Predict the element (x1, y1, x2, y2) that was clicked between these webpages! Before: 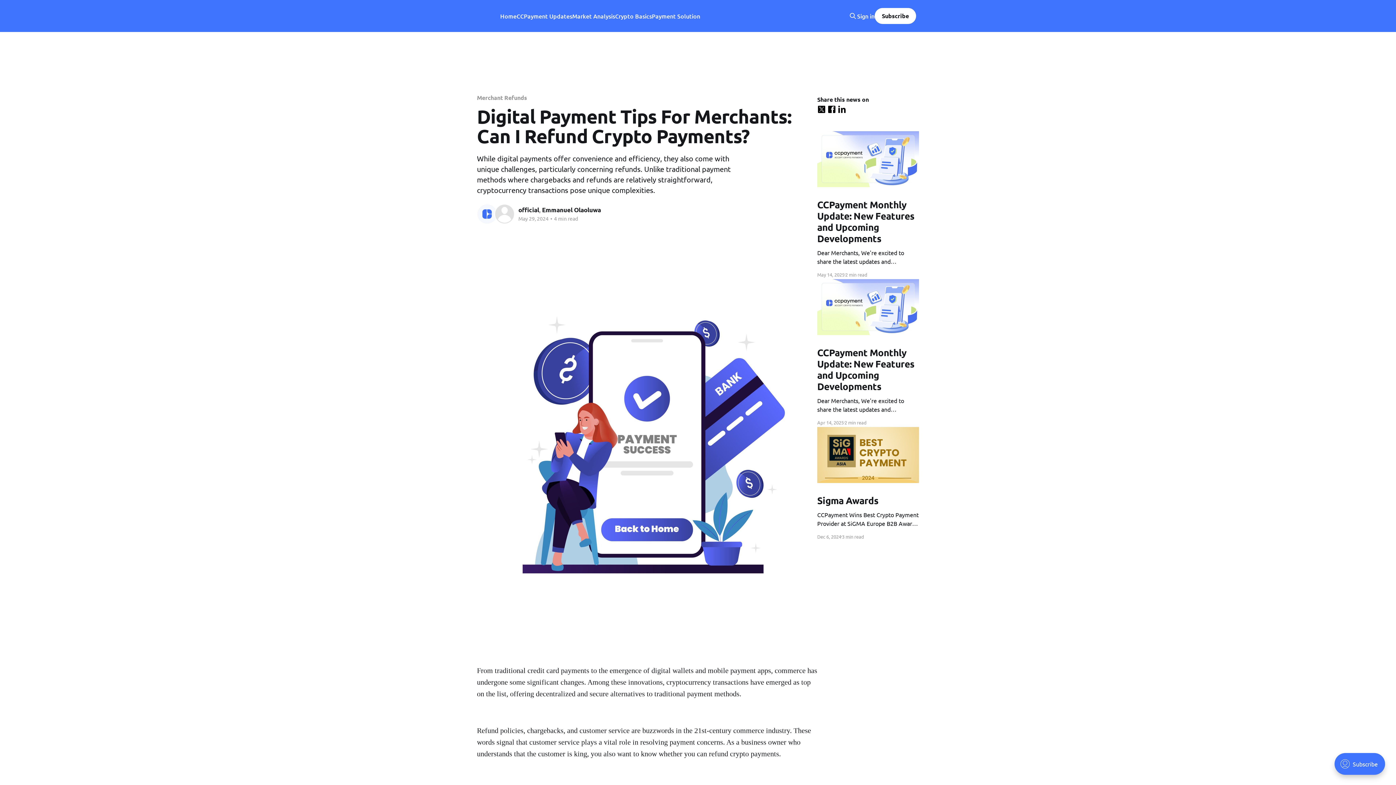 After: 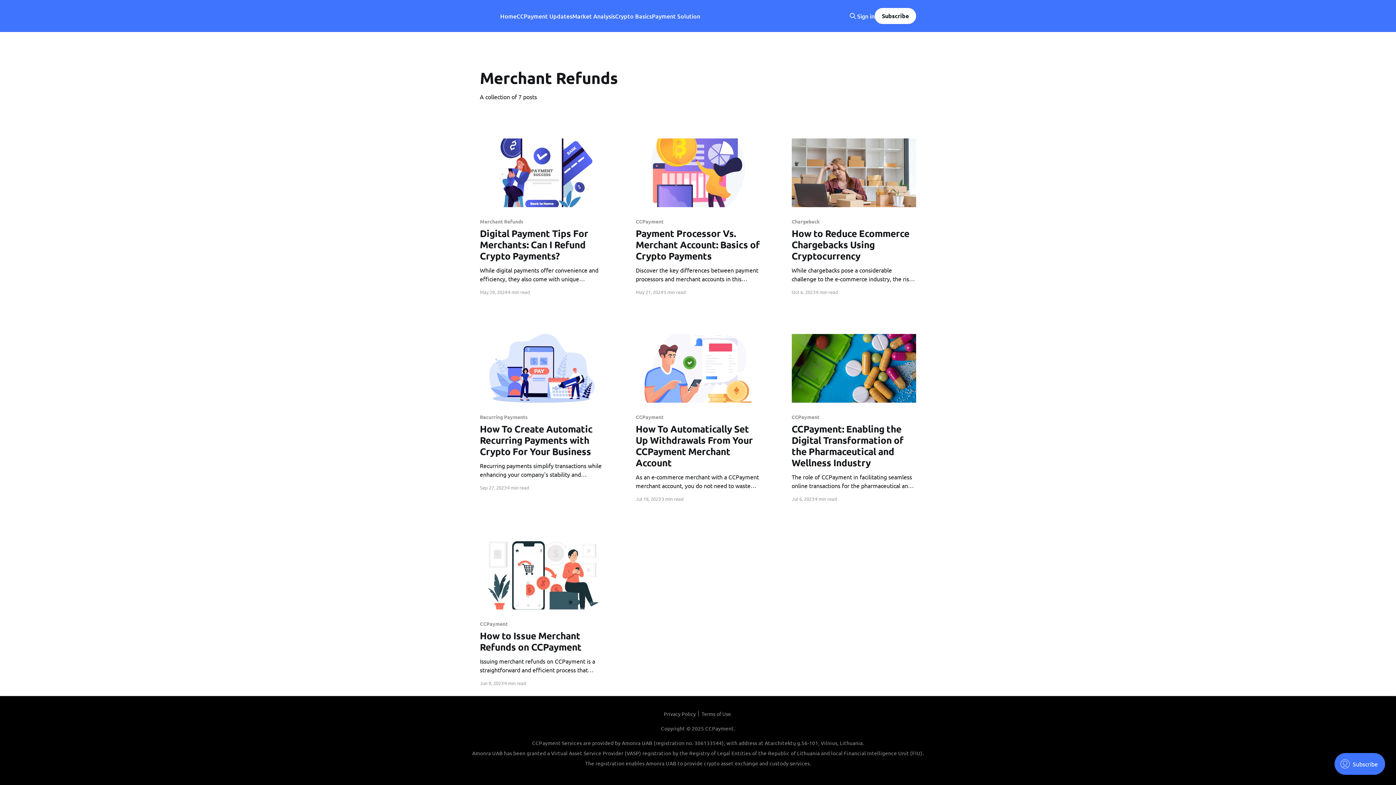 Action: label: Merchant Refunds bbox: (477, 93, 527, 101)